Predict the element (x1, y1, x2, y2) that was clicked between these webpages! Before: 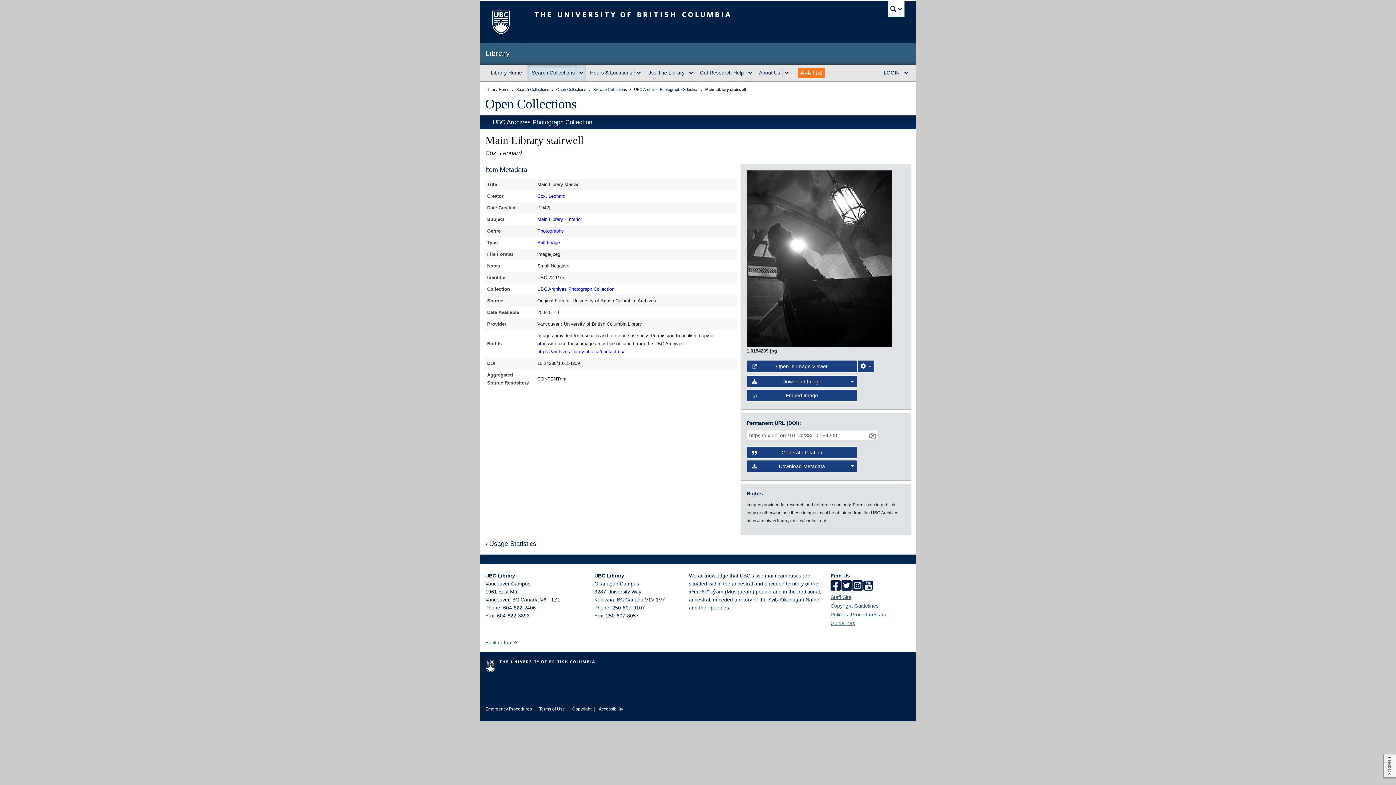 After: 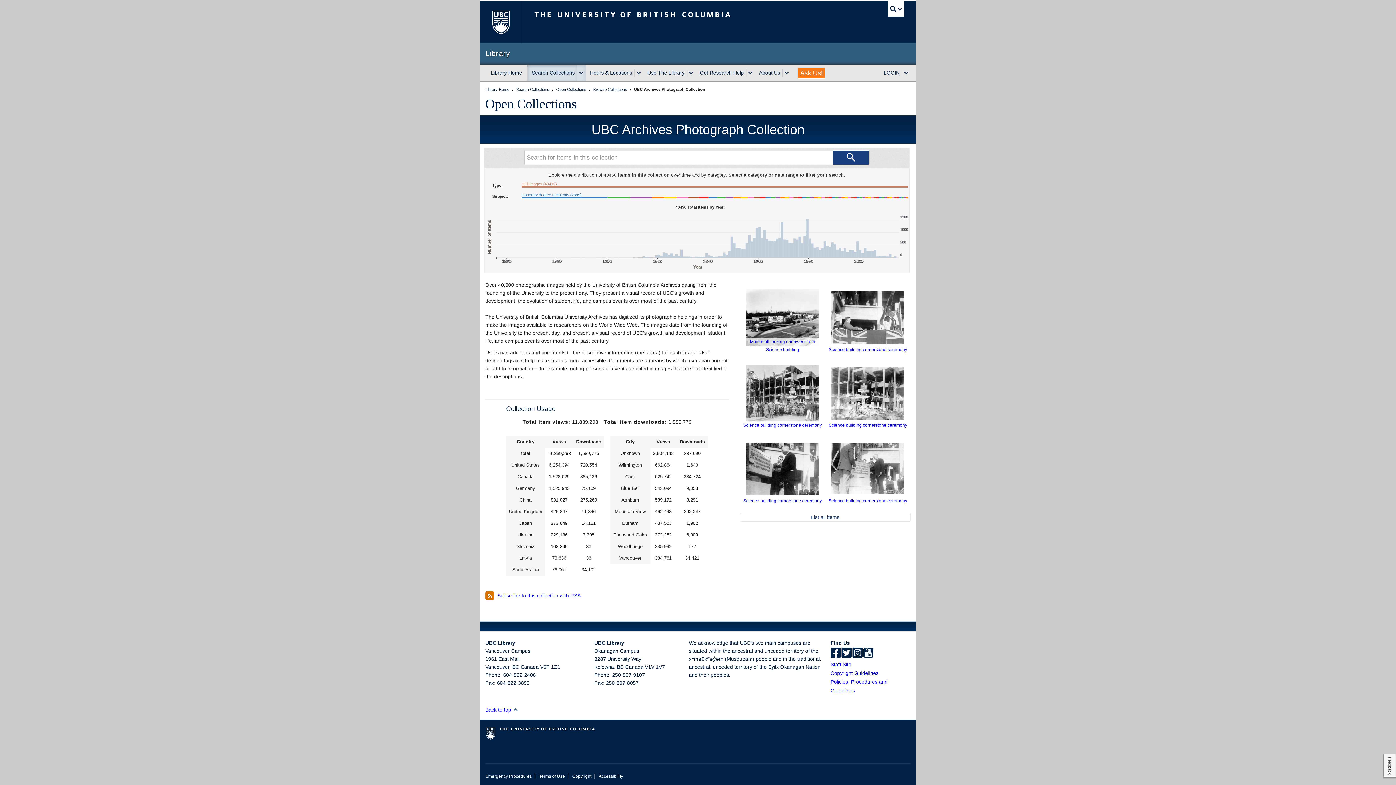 Action: bbox: (492, 119, 592, 125) label: UBC Archives Photograph Collection